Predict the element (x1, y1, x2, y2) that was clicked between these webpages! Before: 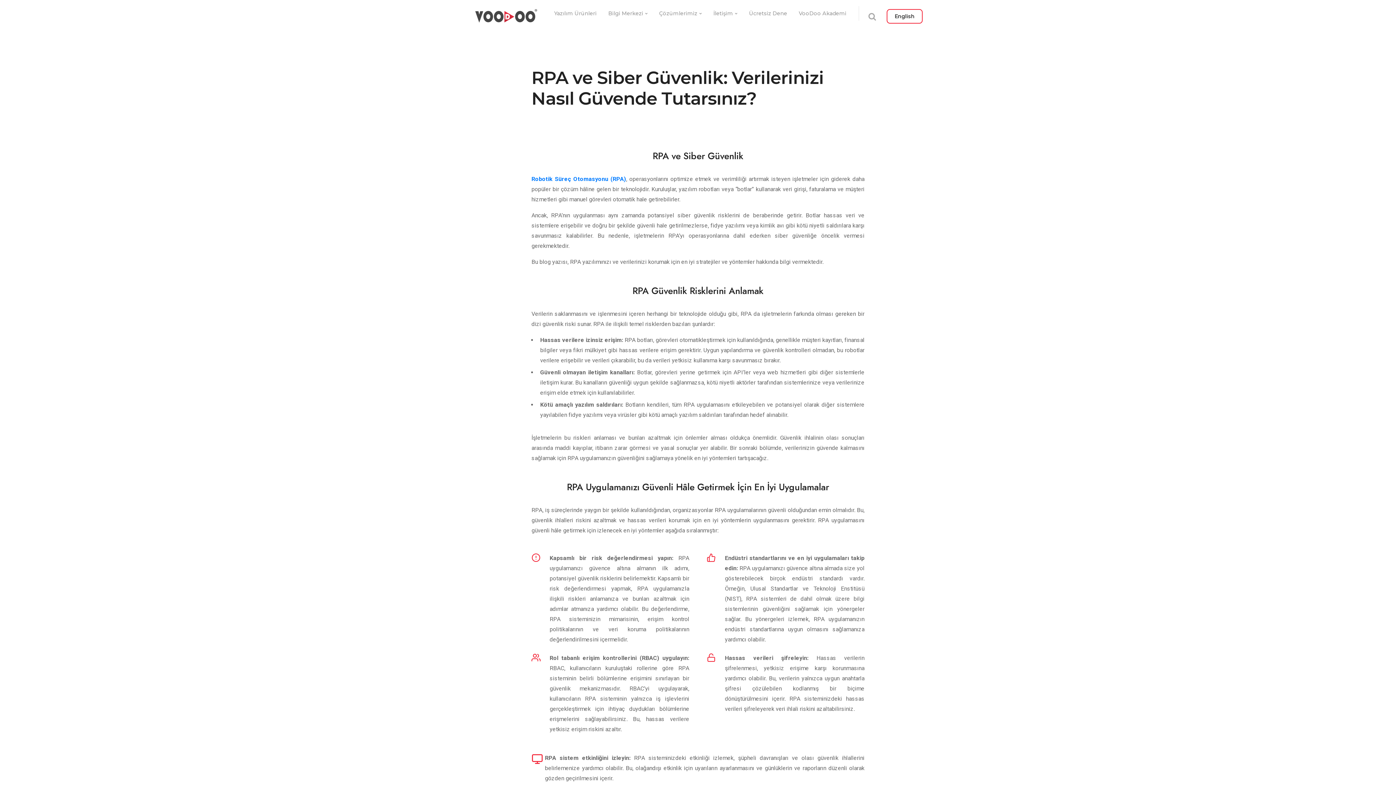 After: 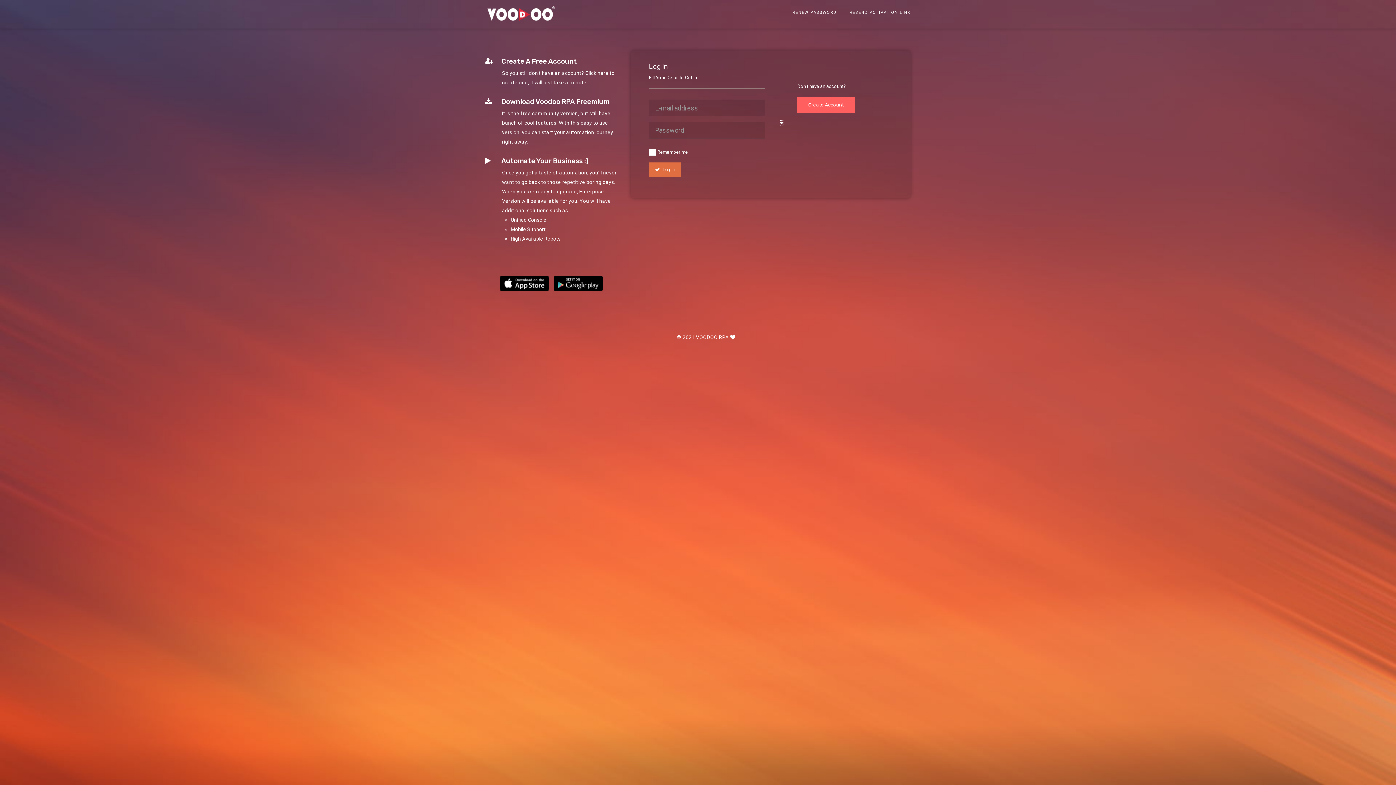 Action: label: Ücretsiz Dene bbox: (749, 0, 787, 26)